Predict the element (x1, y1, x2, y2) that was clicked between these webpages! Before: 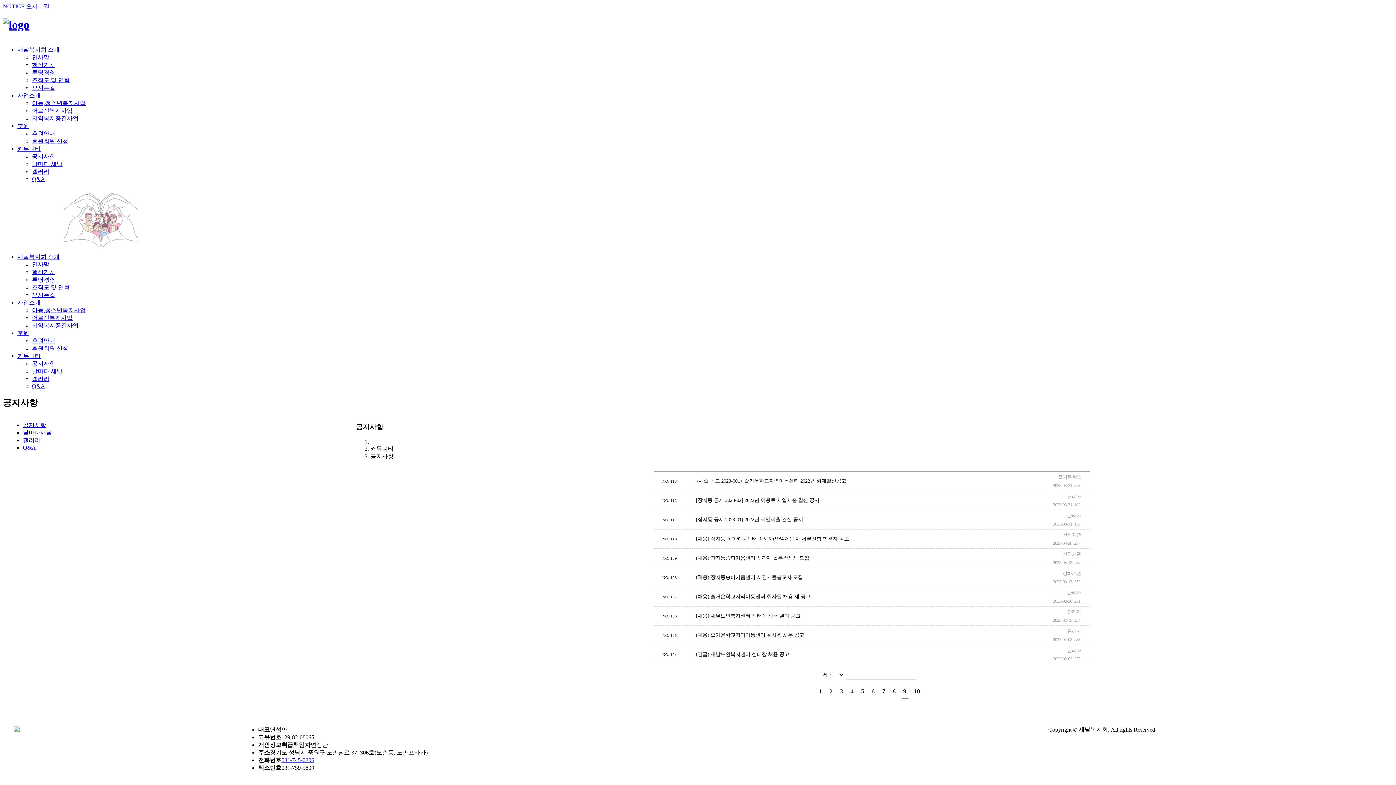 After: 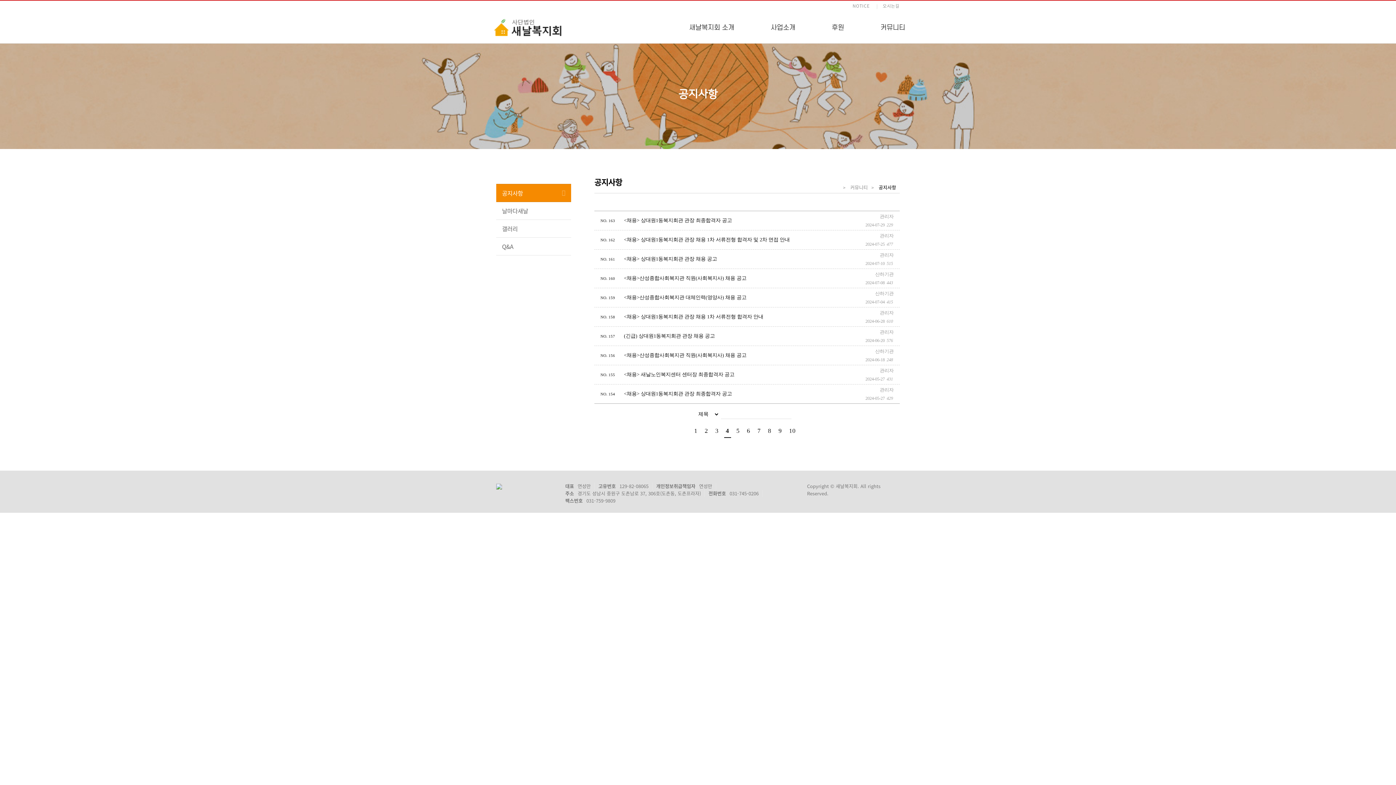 Action: label: 4 bbox: (848, 685, 855, 698)